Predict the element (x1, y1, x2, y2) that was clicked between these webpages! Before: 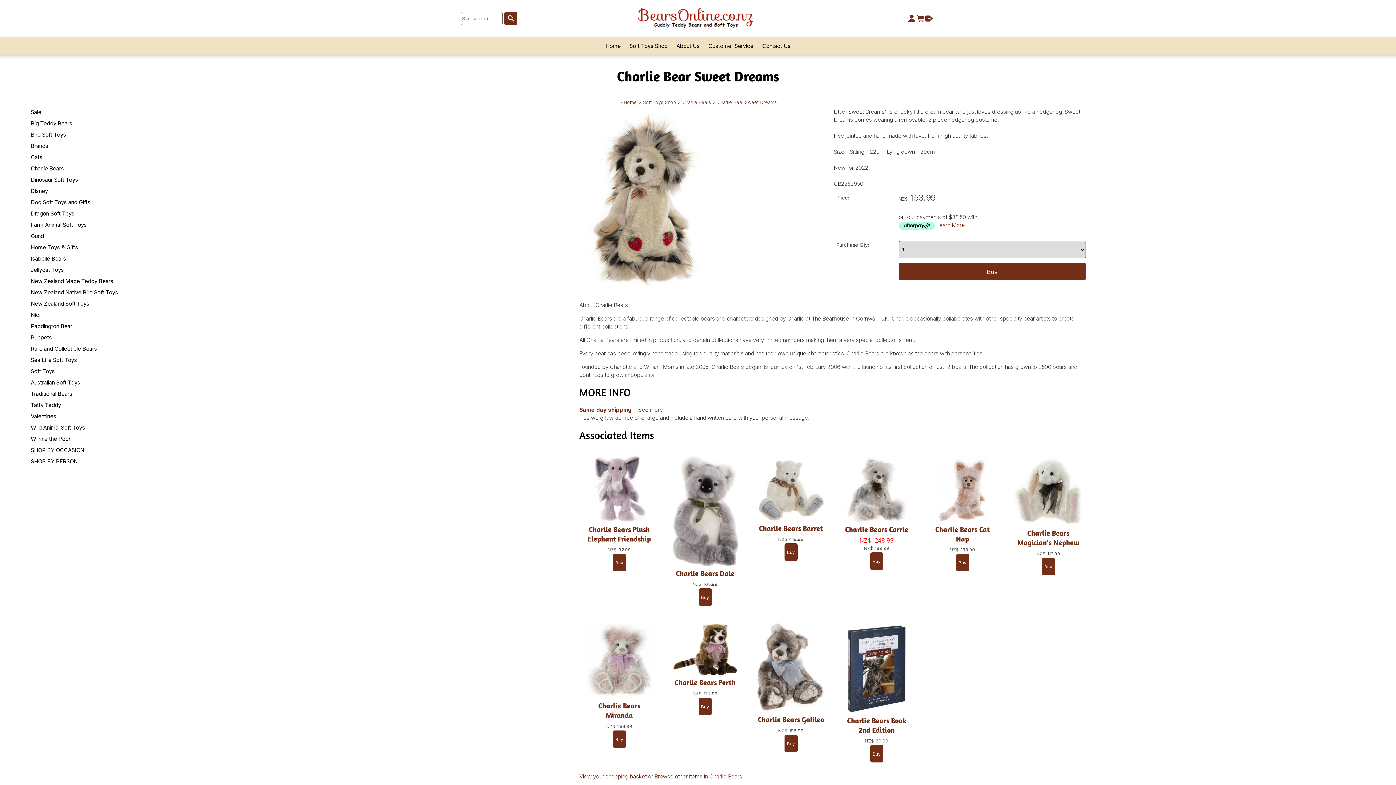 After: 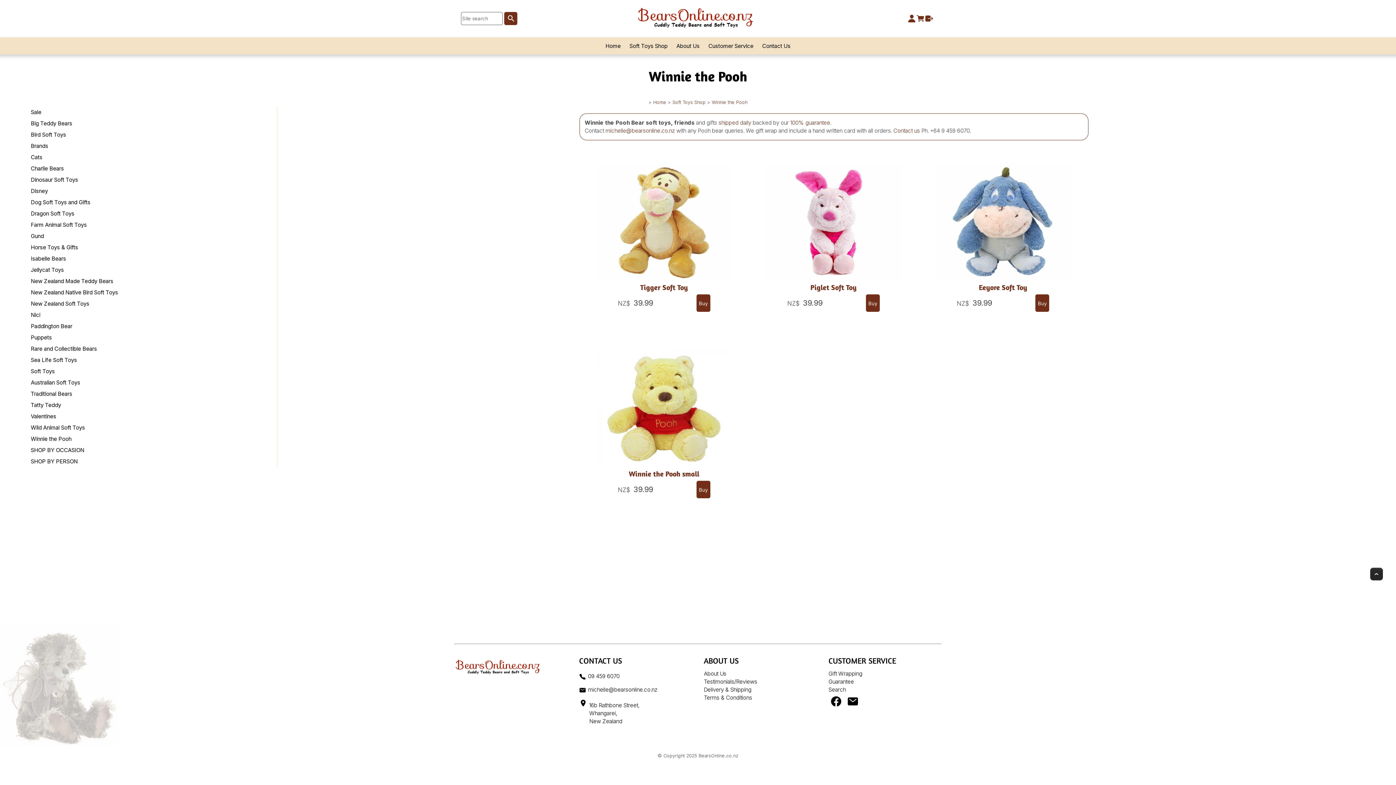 Action: bbox: (27, 433, 74, 444) label: Winnie the Pooh